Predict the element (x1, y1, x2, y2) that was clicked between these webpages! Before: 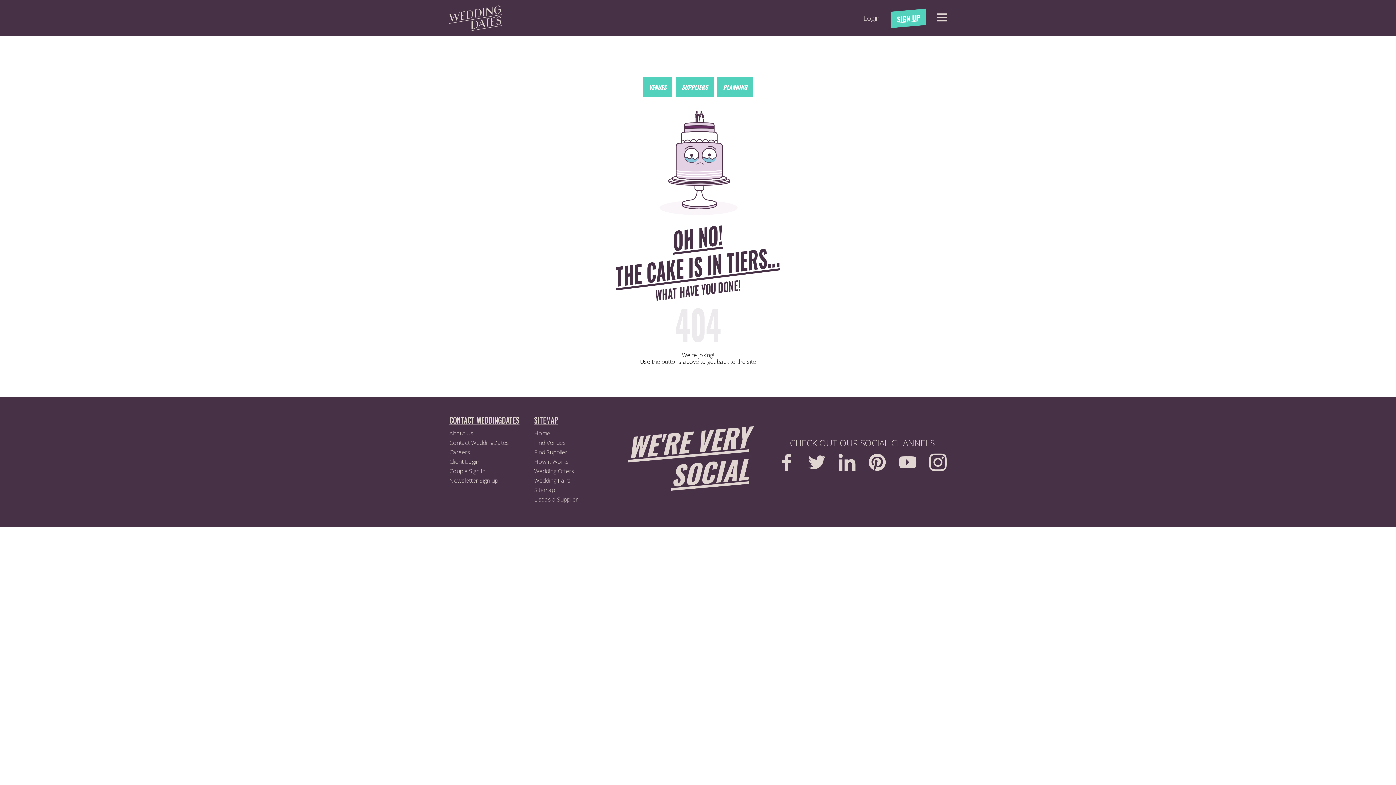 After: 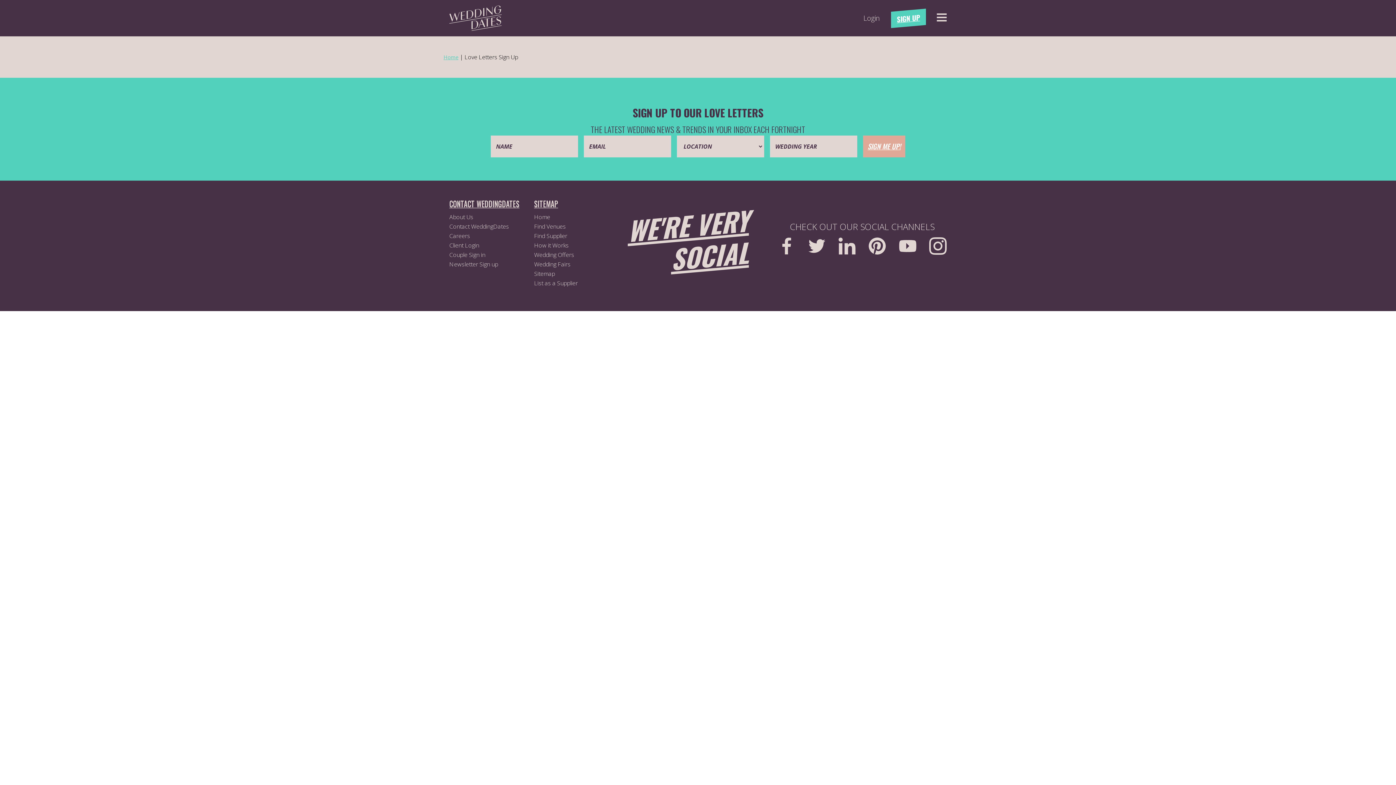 Action: bbox: (449, 476, 498, 484) label: Newsletter Sign up